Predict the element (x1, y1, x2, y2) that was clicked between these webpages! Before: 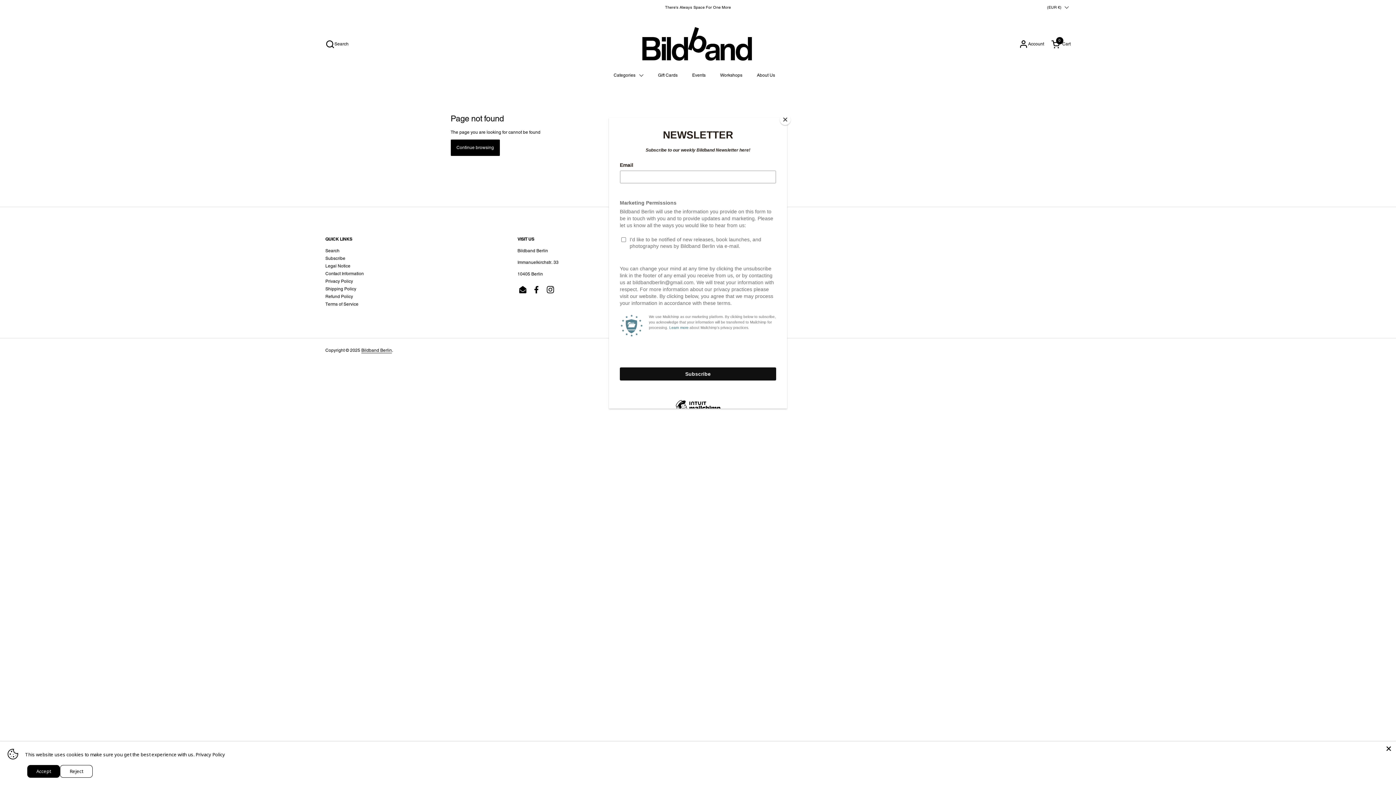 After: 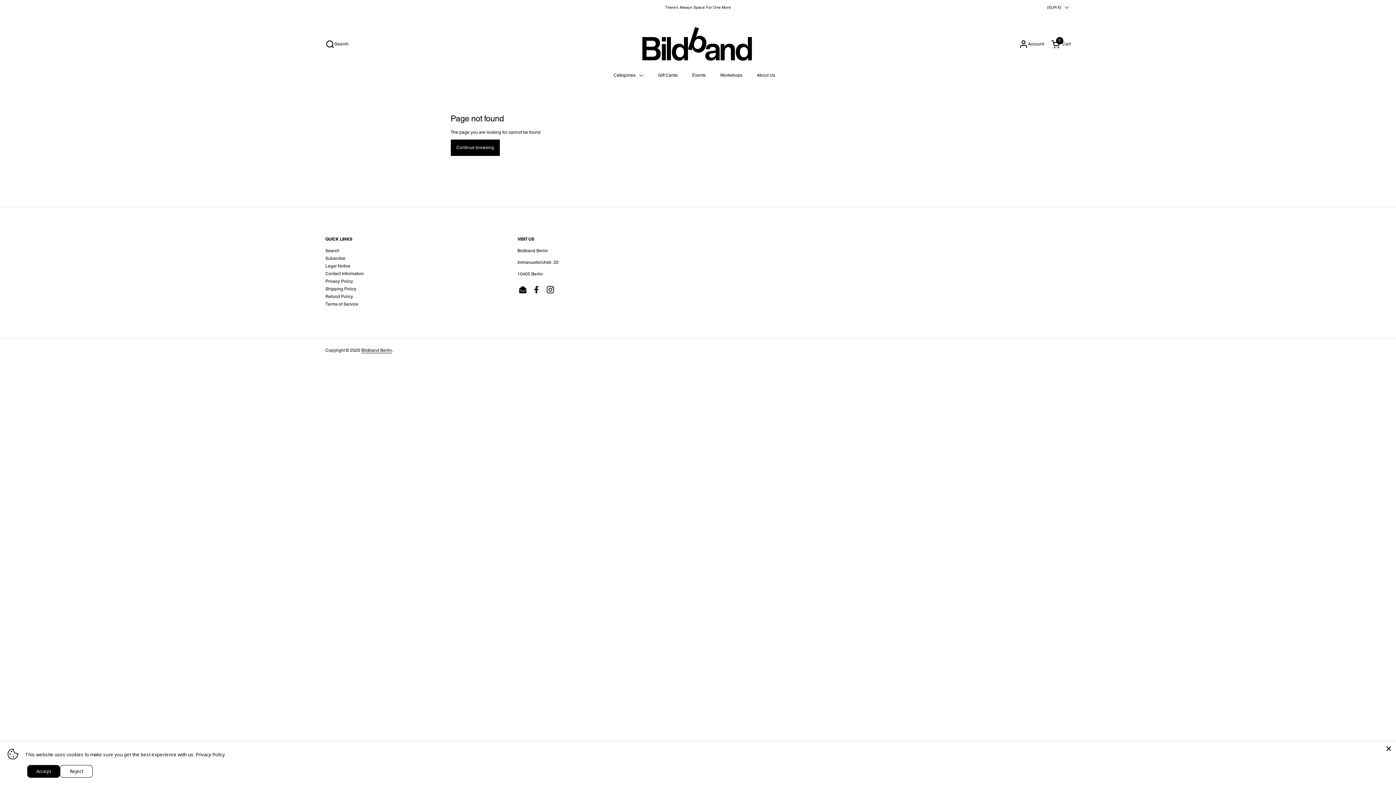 Action: bbox: (780, 114, 790, 125) label: Close